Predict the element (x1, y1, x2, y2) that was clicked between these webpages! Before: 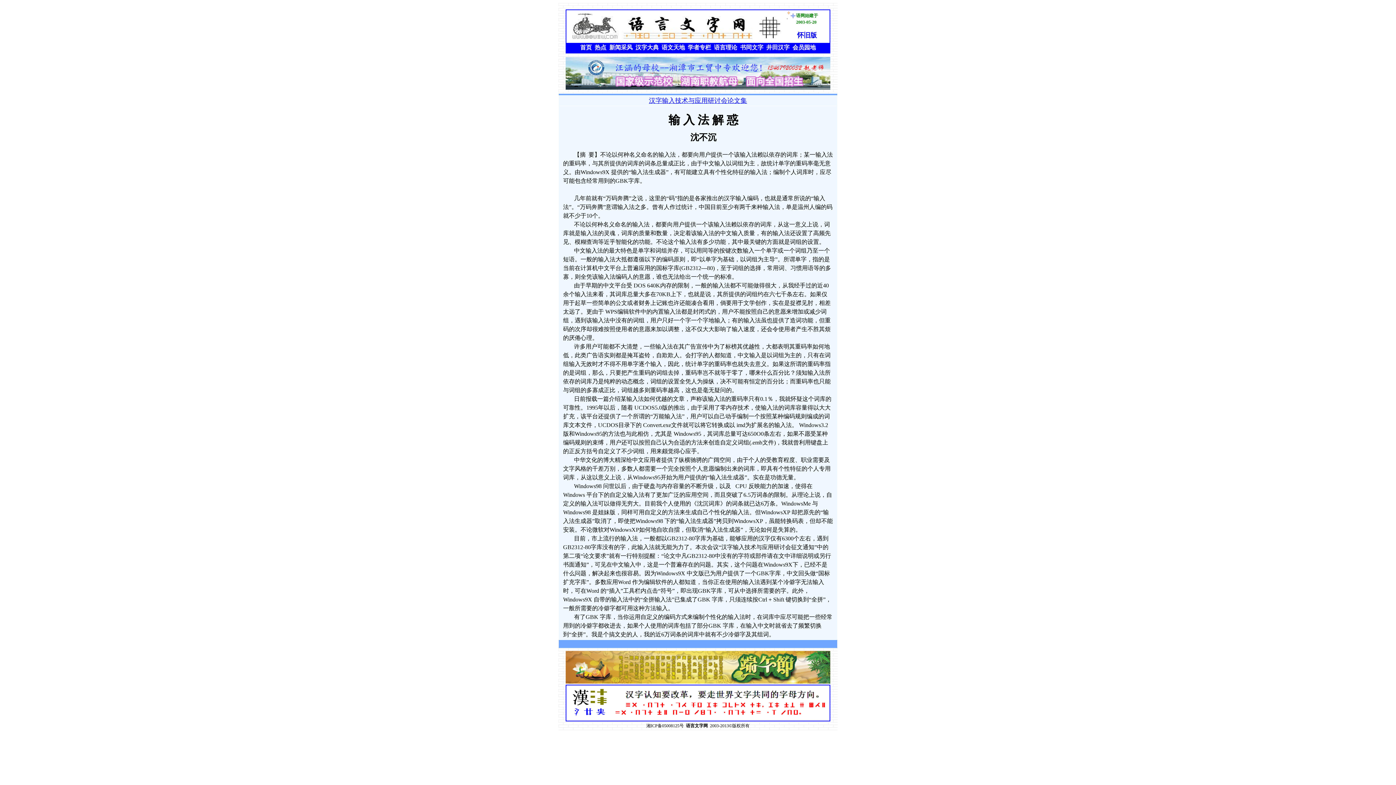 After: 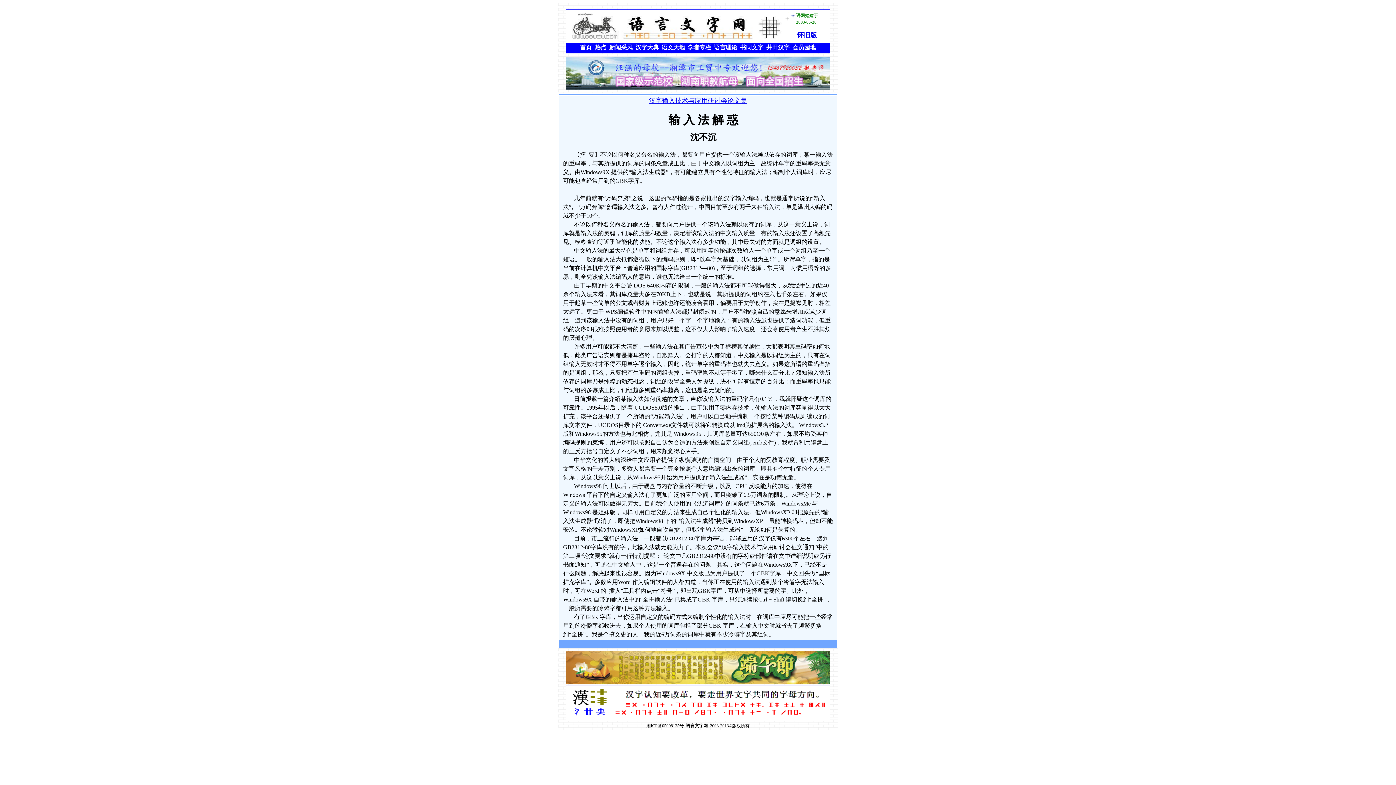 Action: label: 首页 bbox: (580, 44, 592, 50)